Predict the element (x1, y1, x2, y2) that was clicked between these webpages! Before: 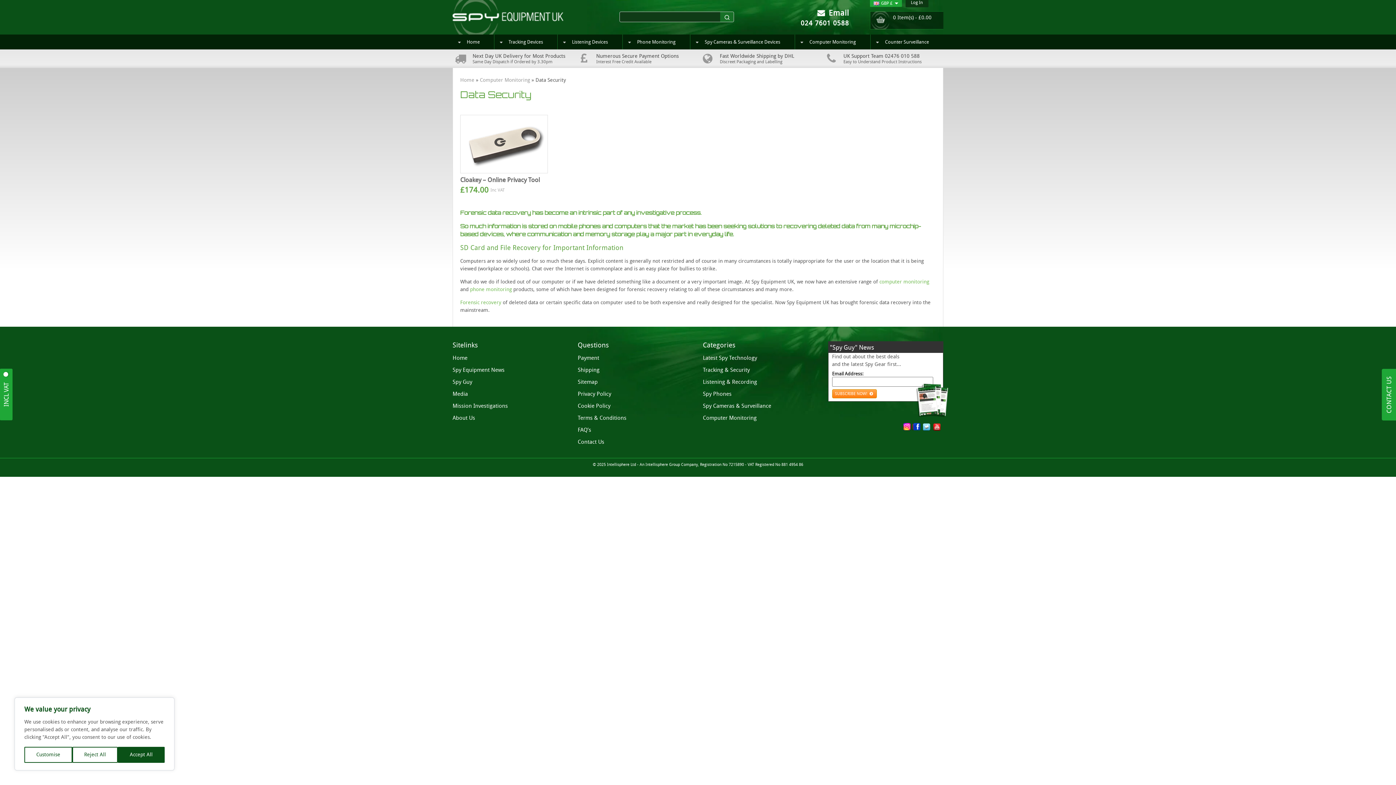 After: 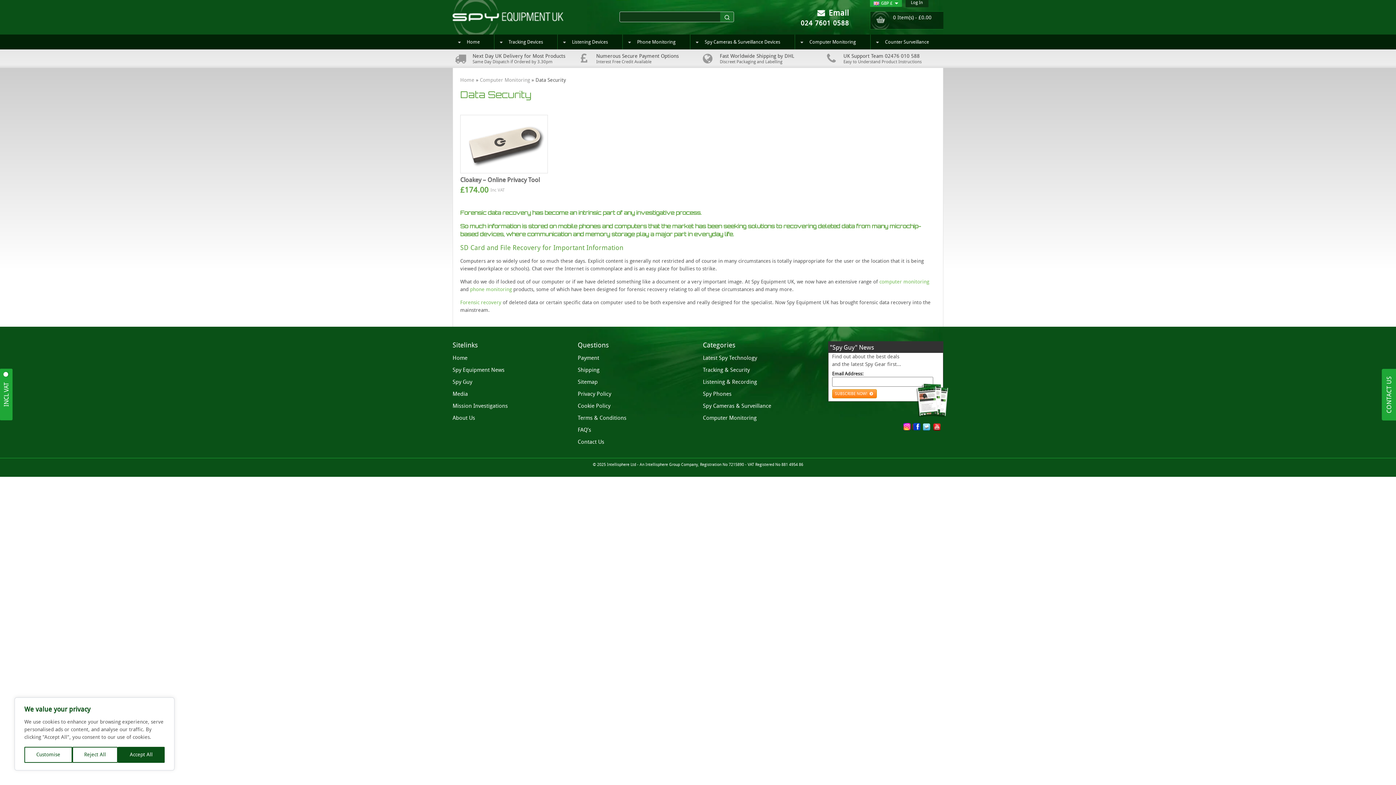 Action: bbox: (913, 423, 923, 432)